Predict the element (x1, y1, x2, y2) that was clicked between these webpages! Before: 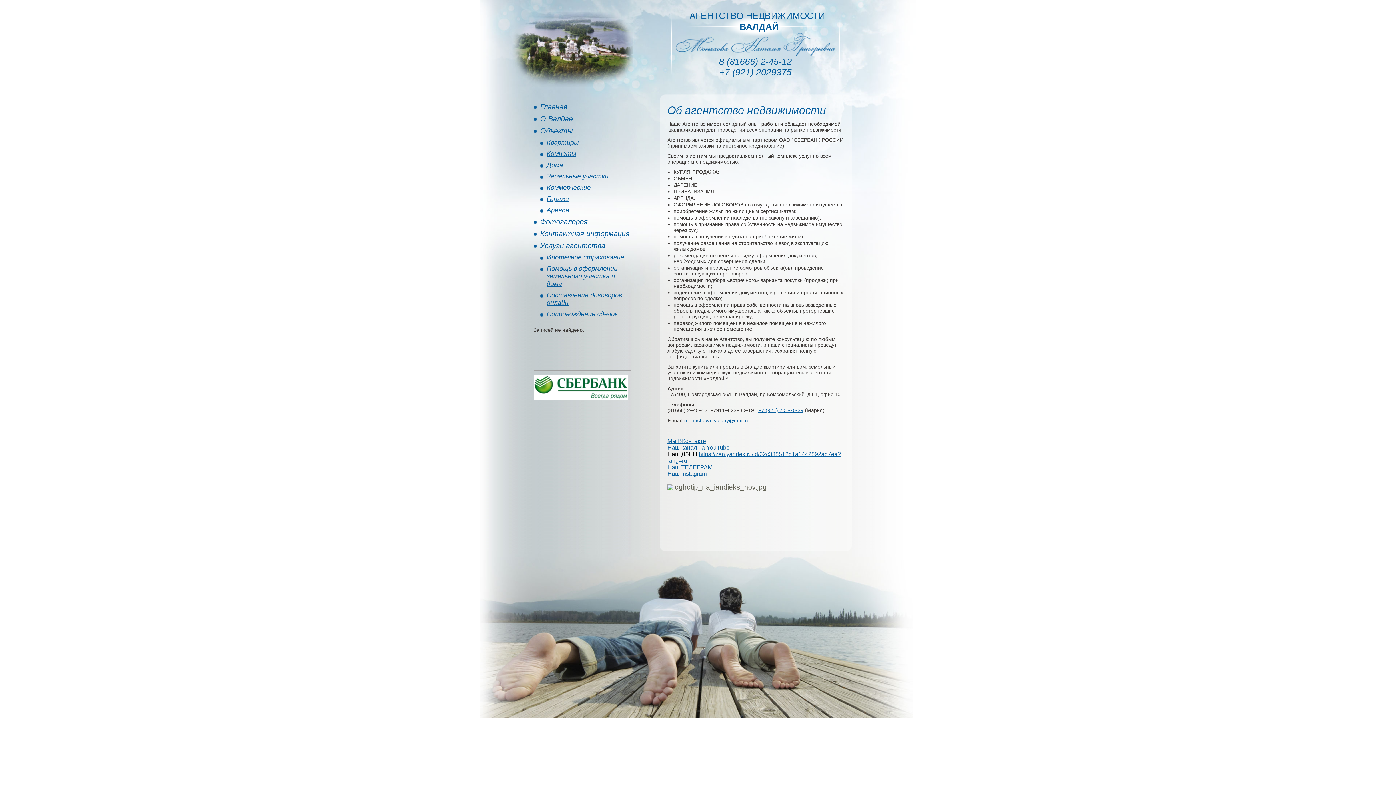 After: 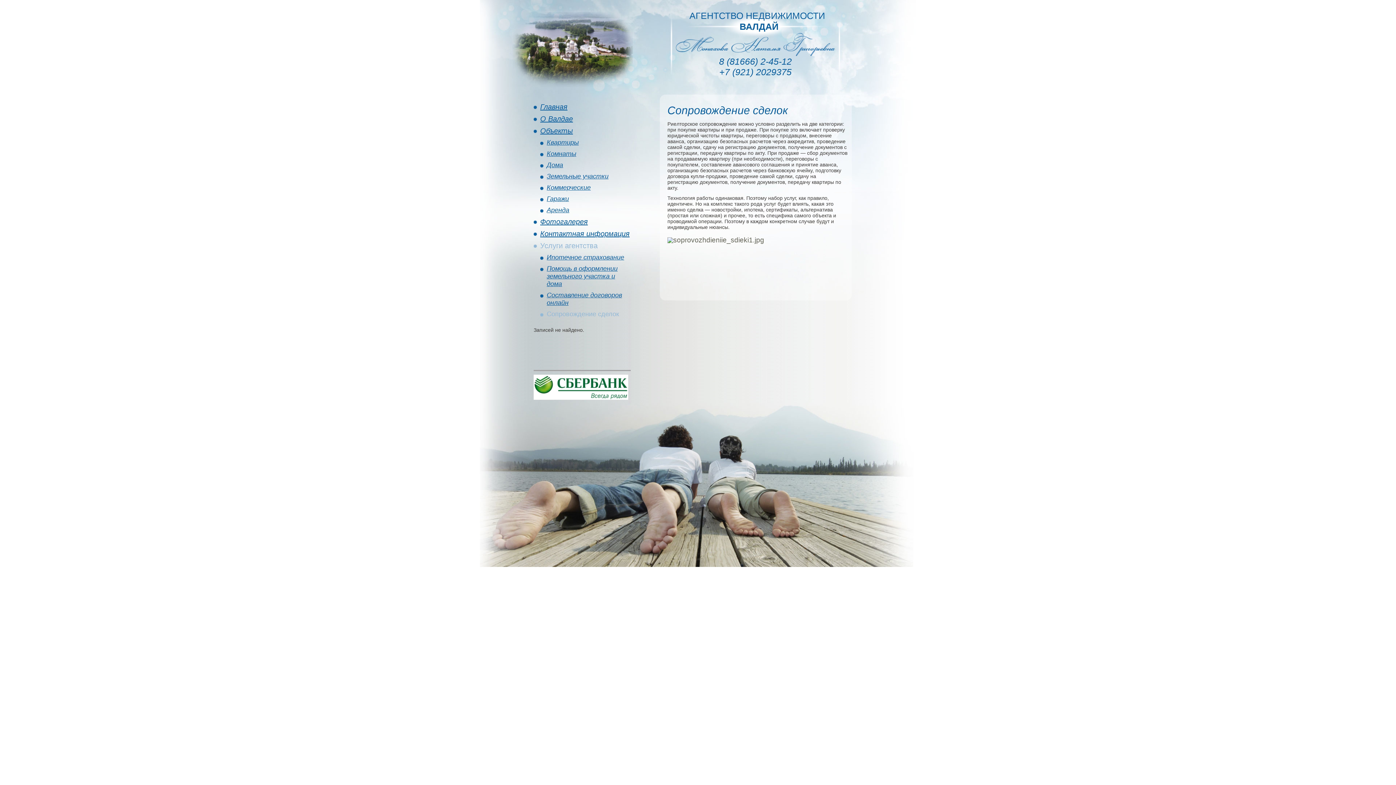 Action: bbox: (546, 310, 618, 317) label: Сопровождение сделок